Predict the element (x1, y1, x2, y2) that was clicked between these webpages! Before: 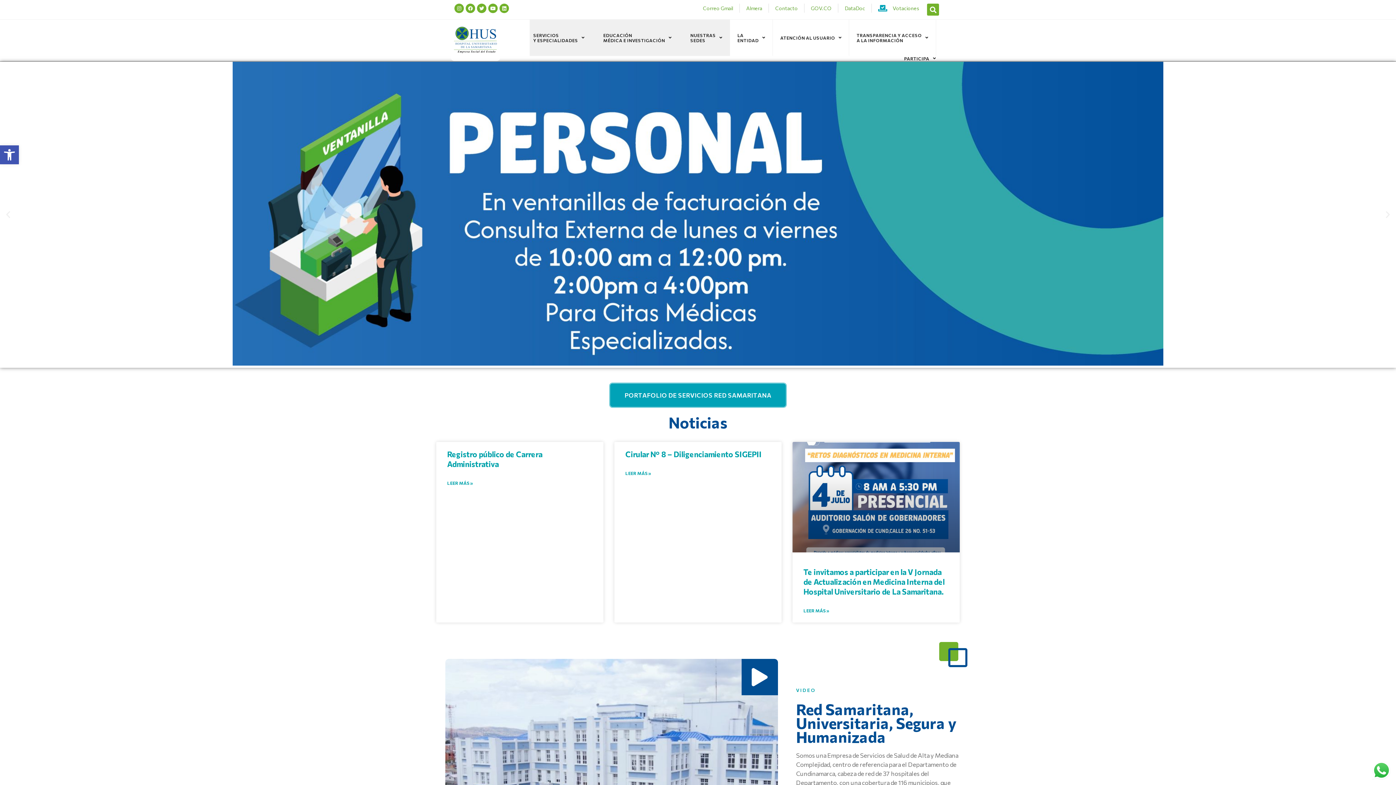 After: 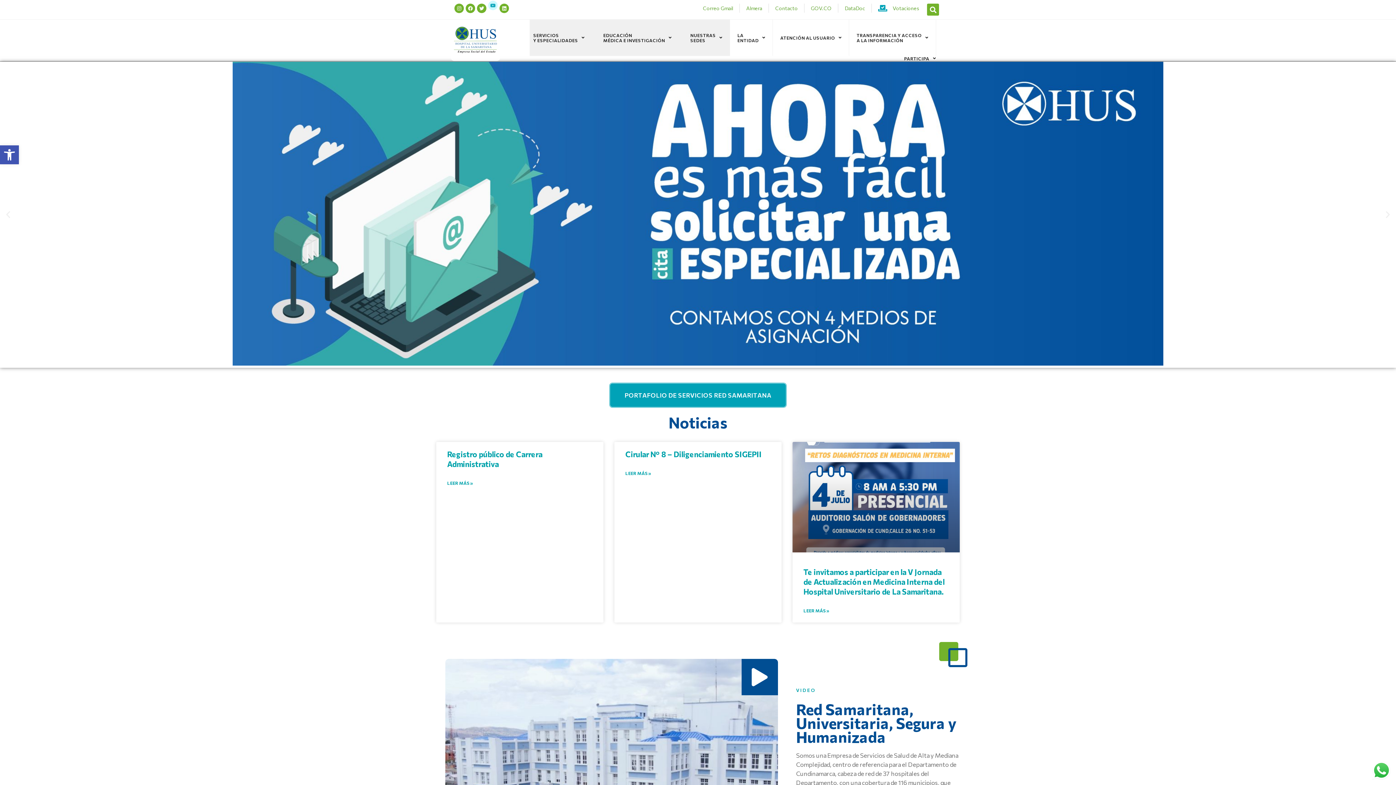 Action: bbox: (488, 3, 497, 13) label: Youtube